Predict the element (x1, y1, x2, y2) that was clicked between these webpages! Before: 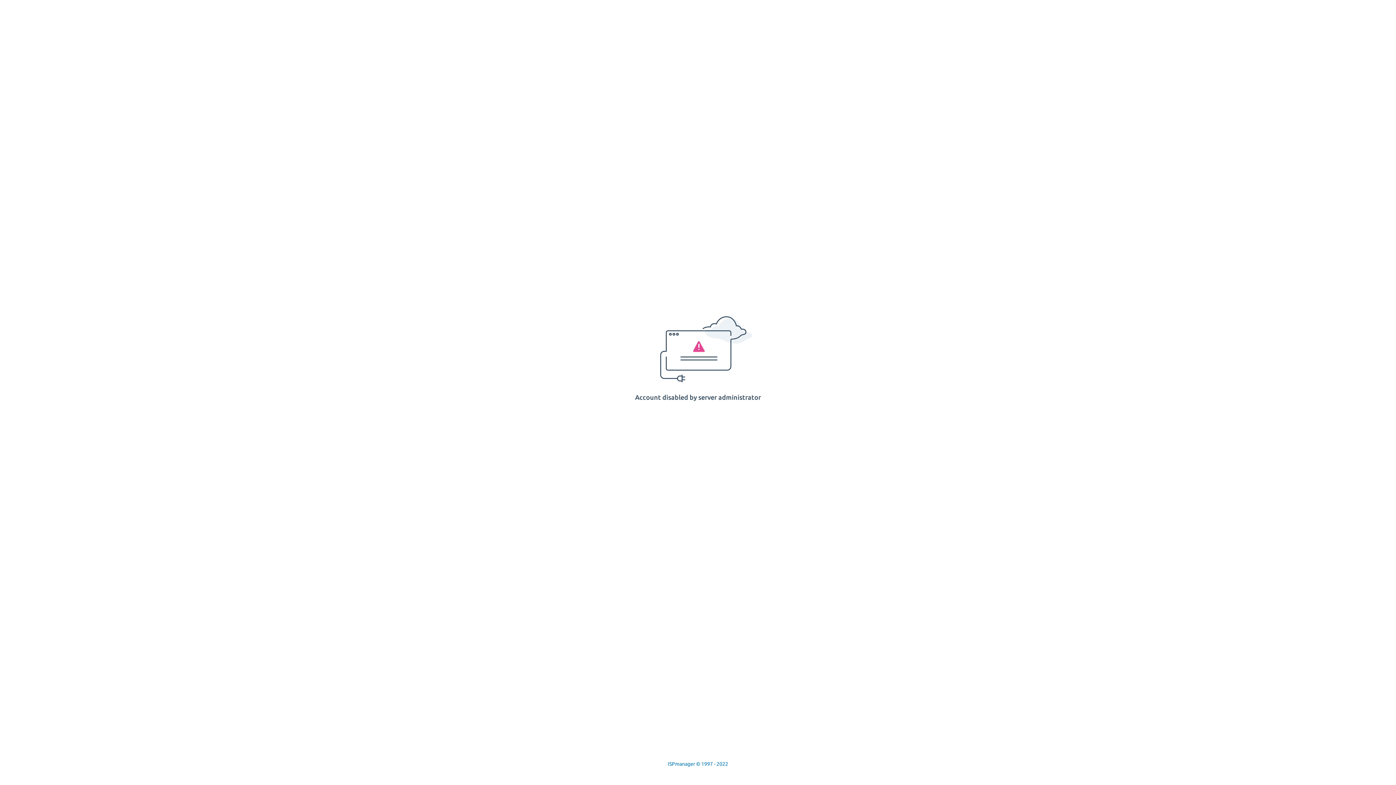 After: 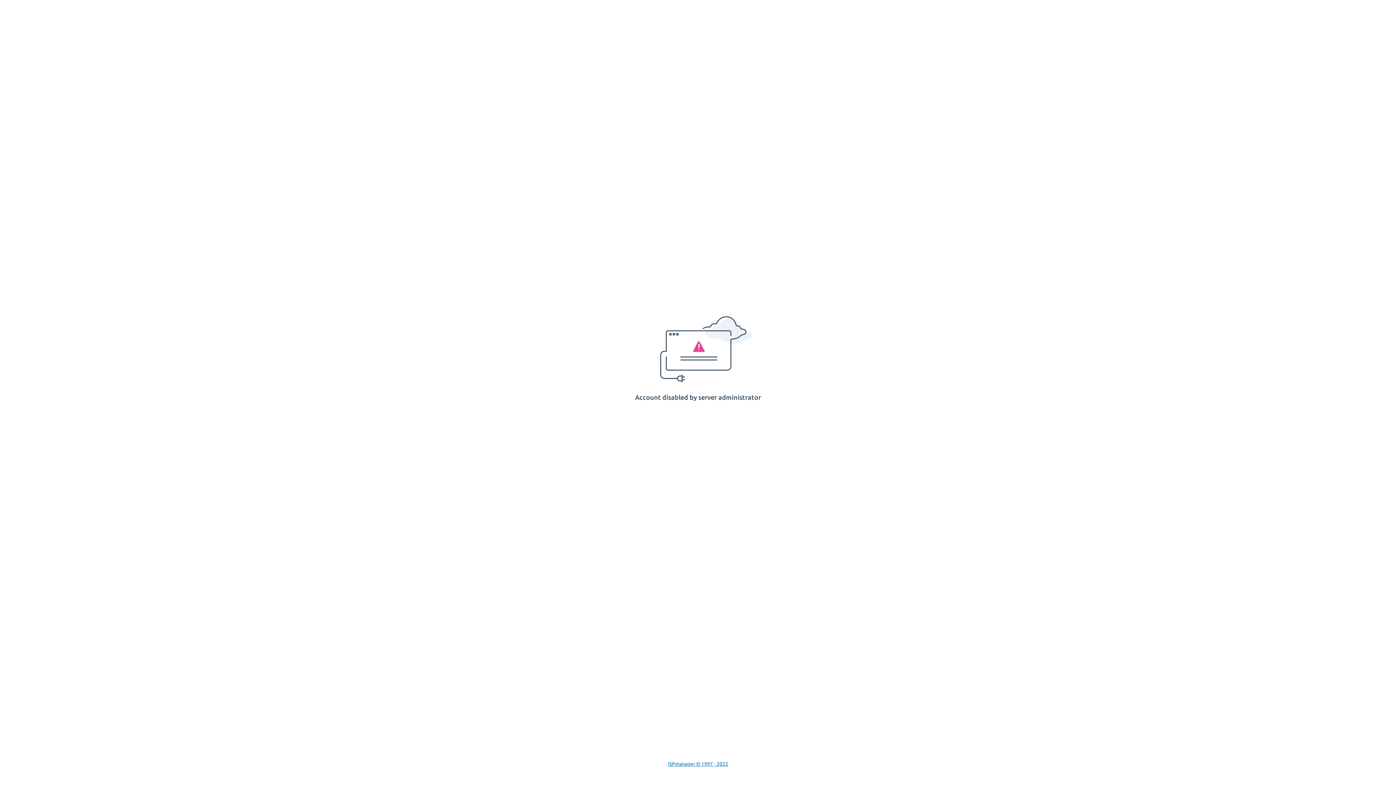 Action: label: ISPmanager © 1997 - 2022 bbox: (668, 761, 728, 767)